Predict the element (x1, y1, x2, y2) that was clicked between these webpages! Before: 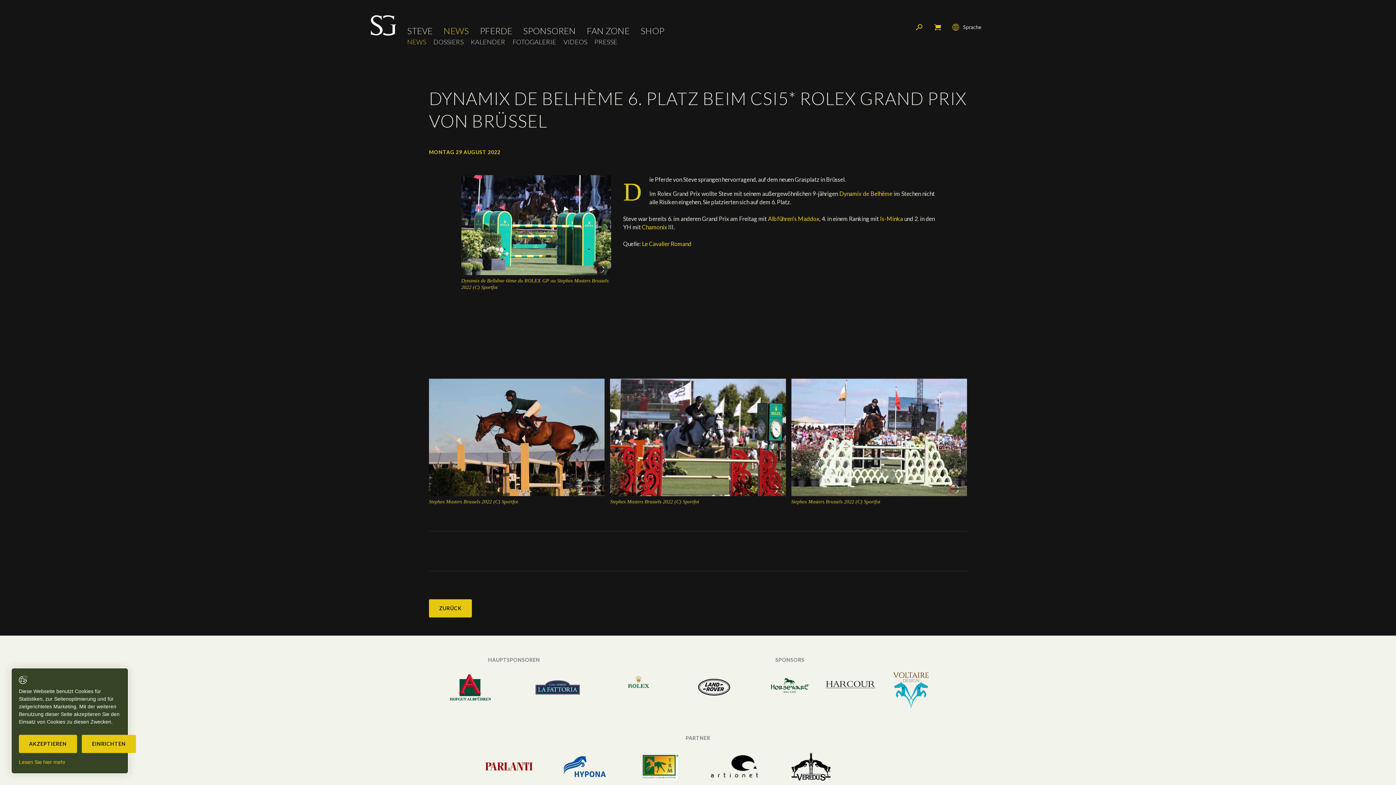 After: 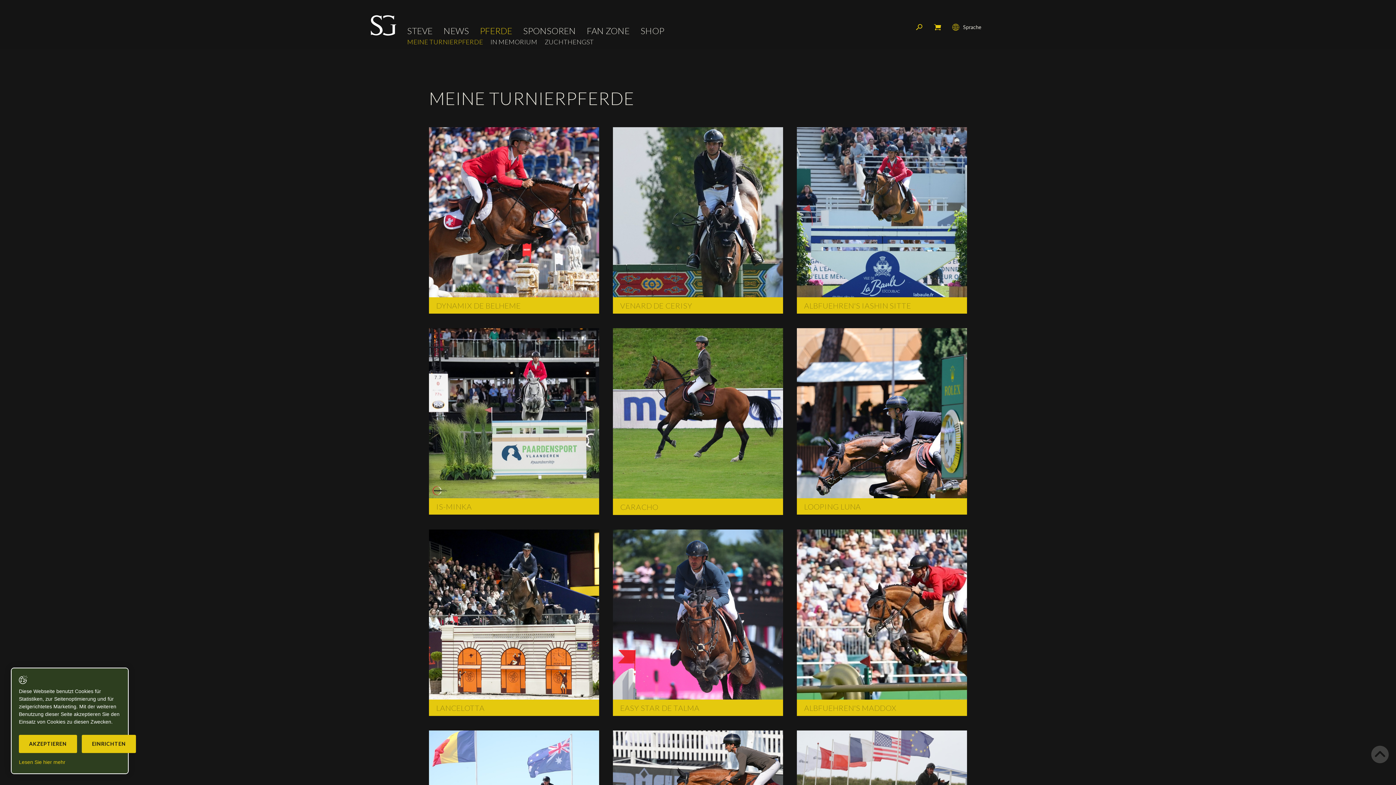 Action: bbox: (480, 26, 512, 34) label: PFERDE